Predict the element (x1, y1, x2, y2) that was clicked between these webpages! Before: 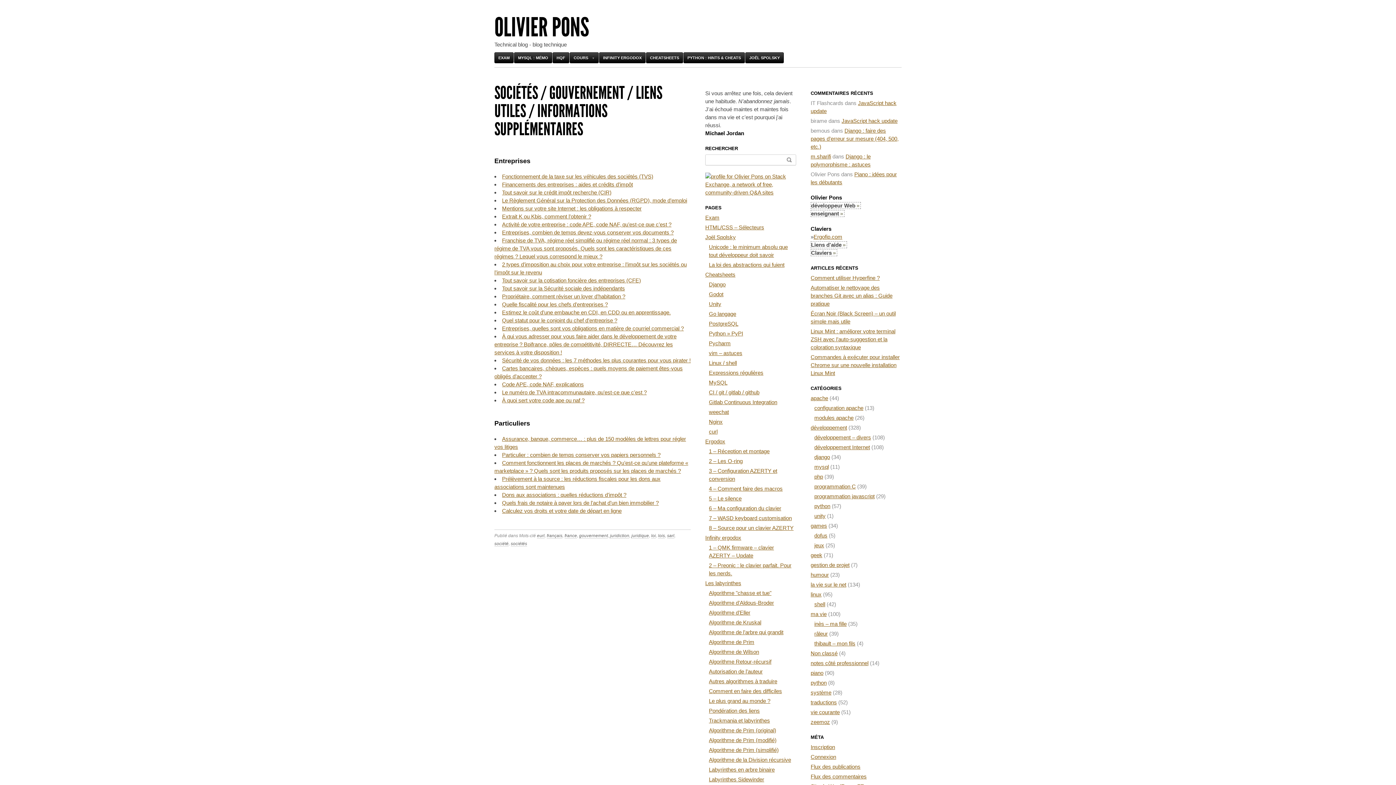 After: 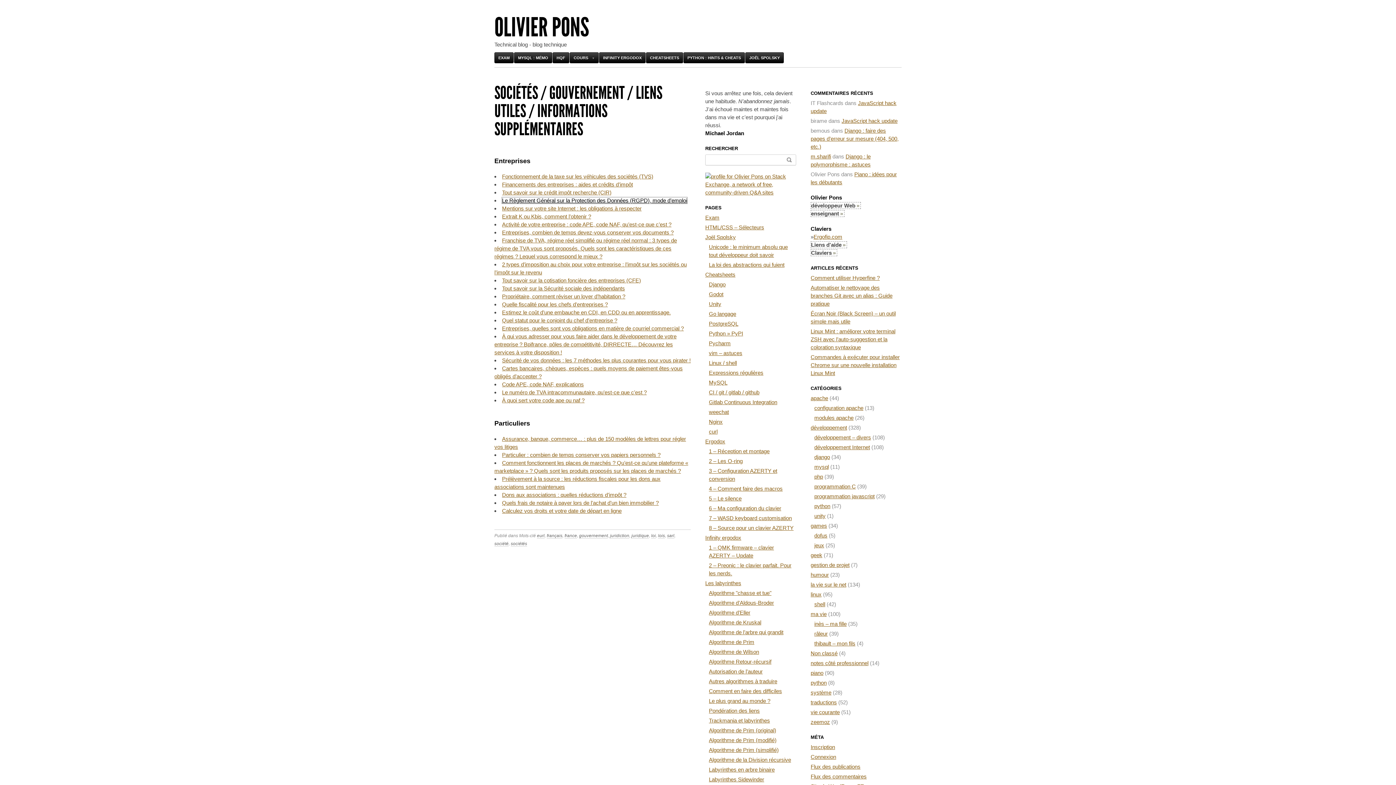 Action: label: Le Règlement Général sur la Protection des Données (RGPD), mode d’emploi bbox: (502, 197, 687, 203)